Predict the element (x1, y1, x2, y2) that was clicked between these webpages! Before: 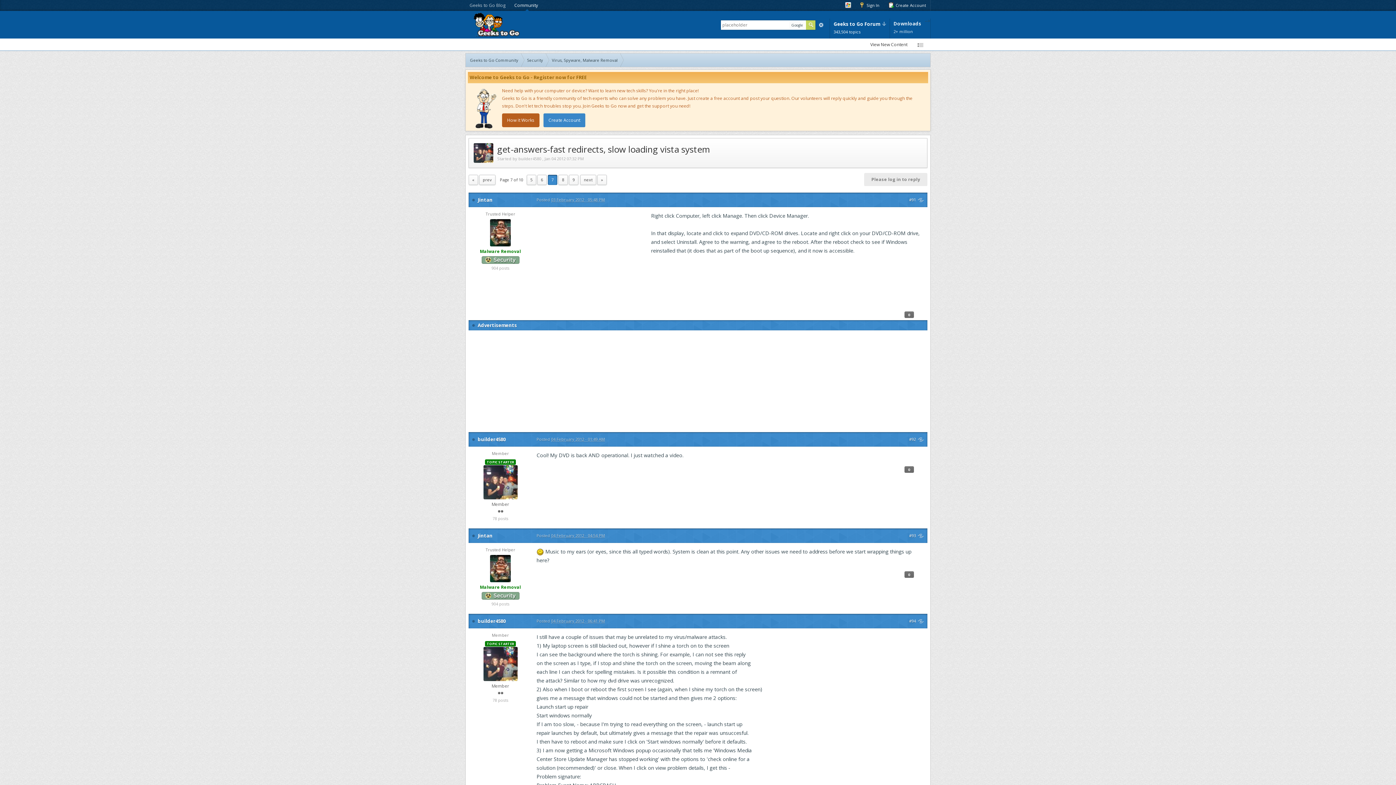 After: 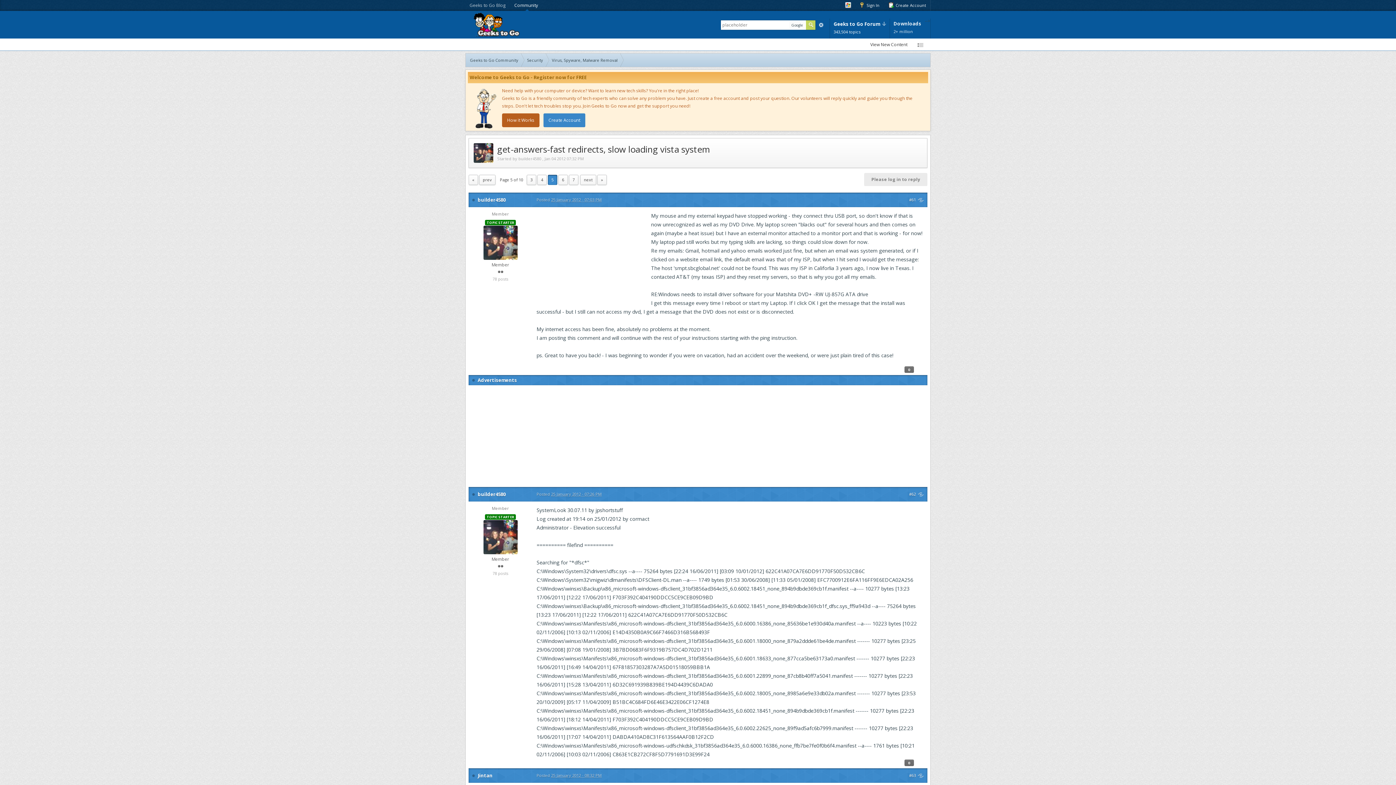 Action: bbox: (526, 174, 536, 185) label: 5